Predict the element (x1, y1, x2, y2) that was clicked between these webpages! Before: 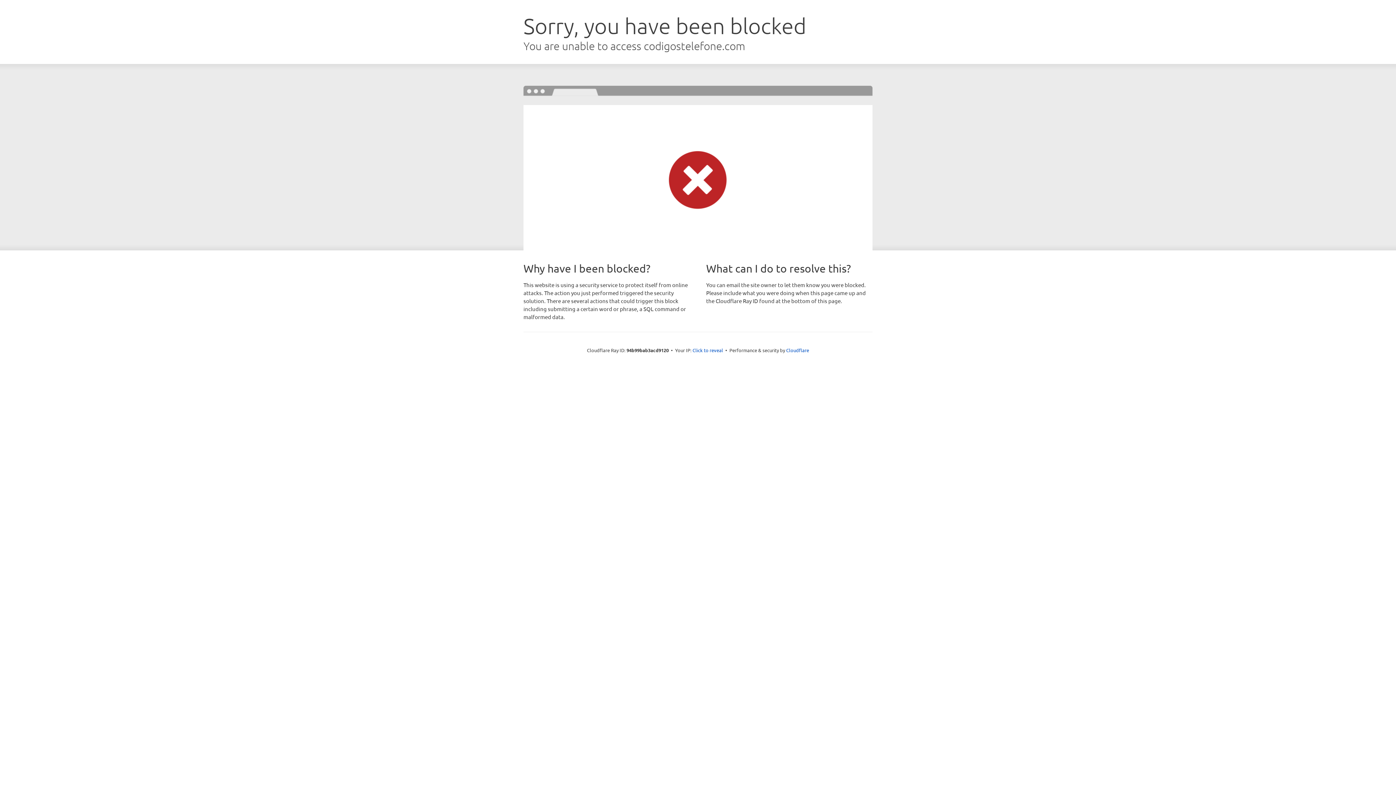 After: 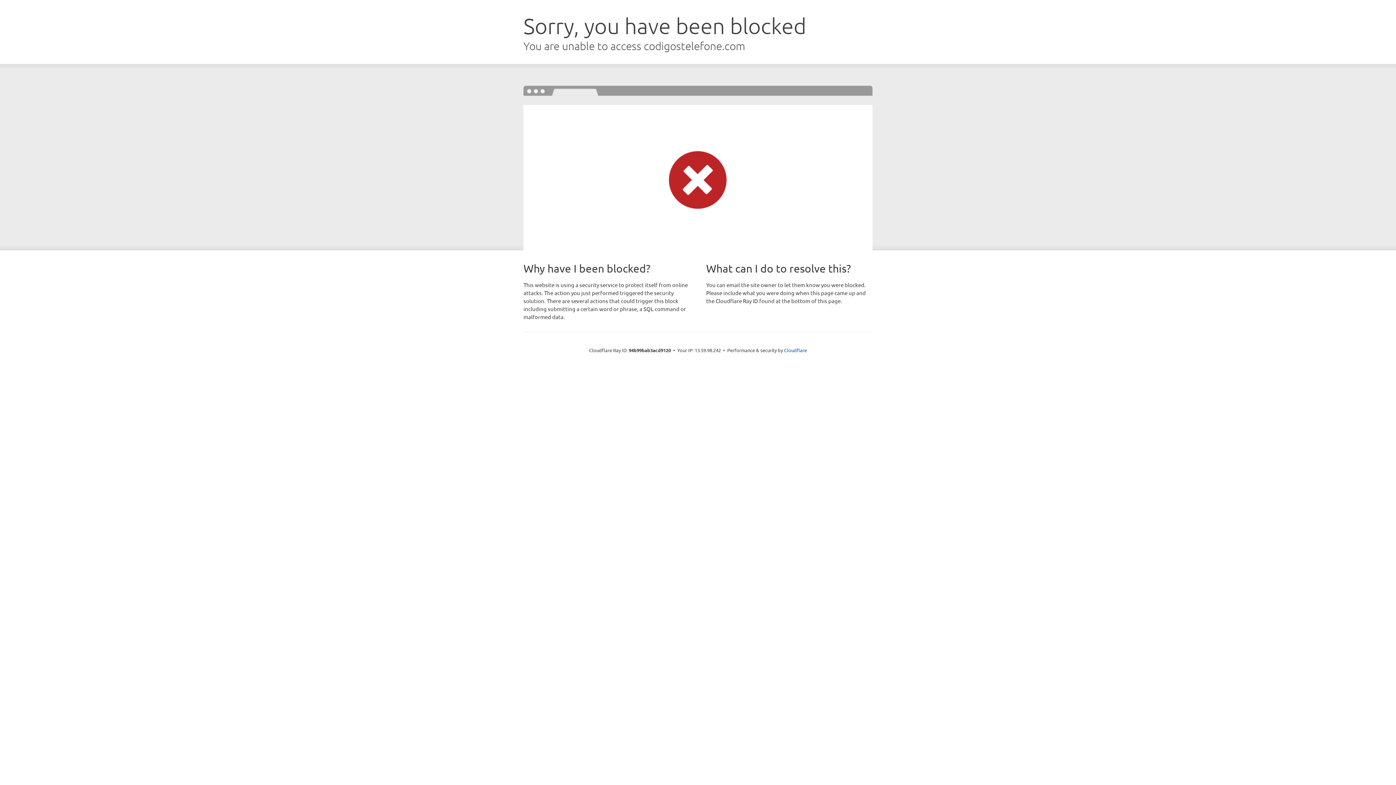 Action: label: Click to reveal bbox: (692, 346, 723, 353)